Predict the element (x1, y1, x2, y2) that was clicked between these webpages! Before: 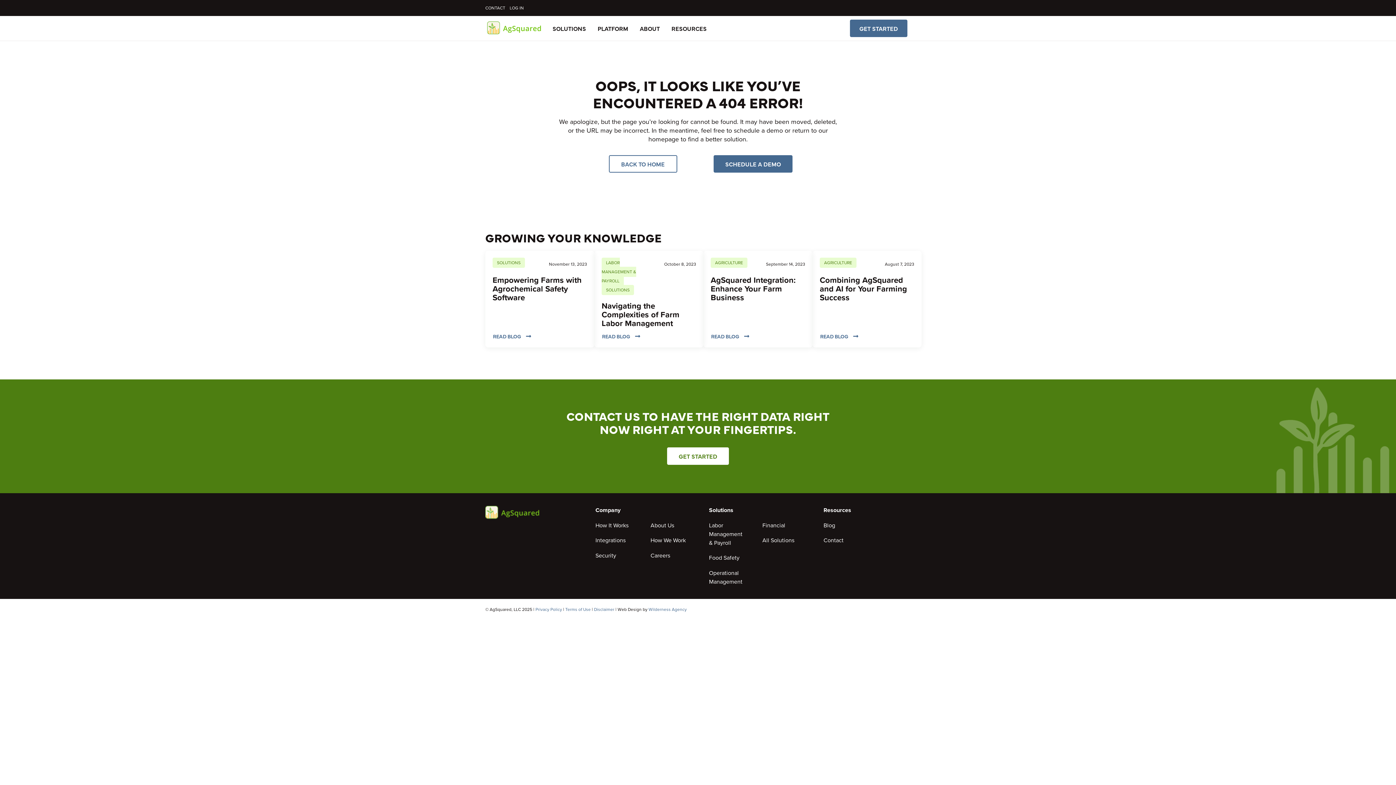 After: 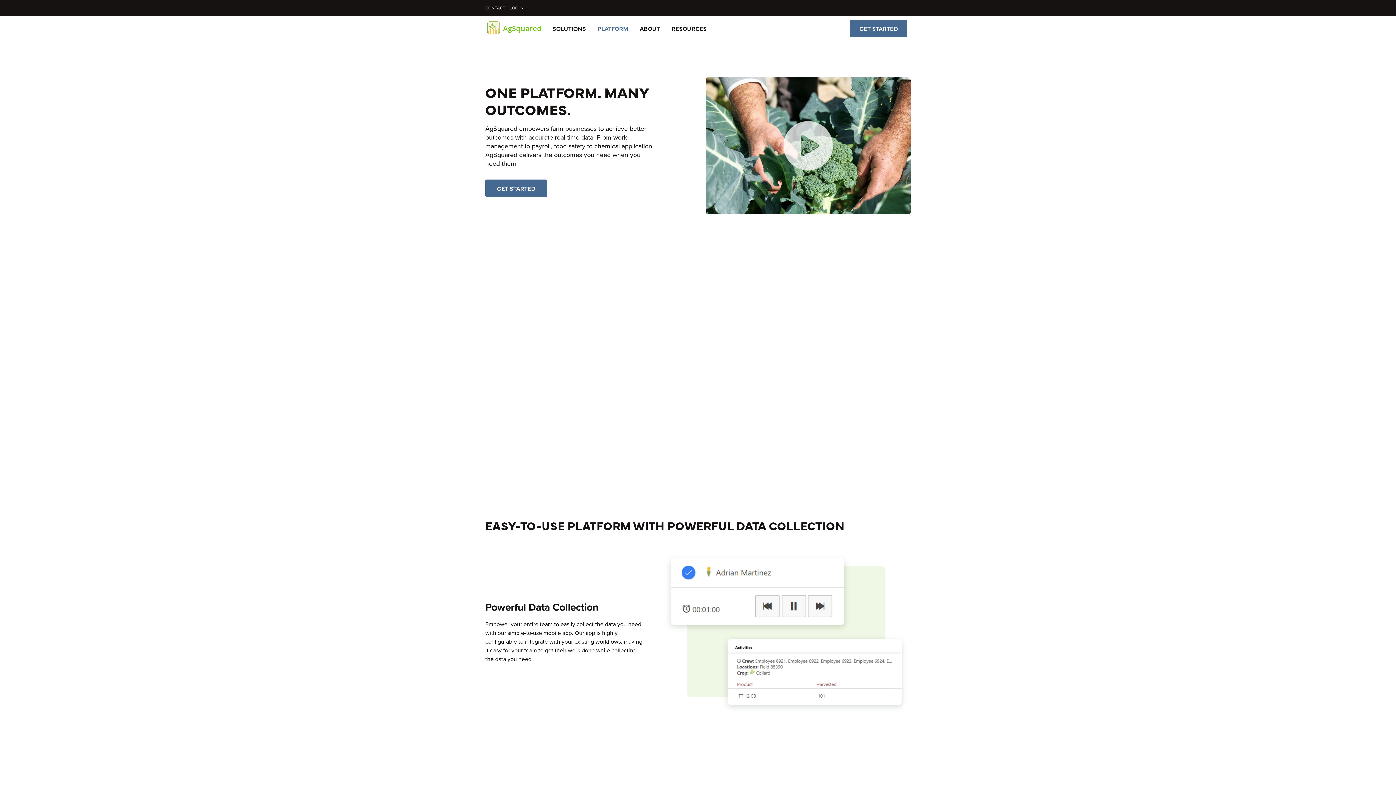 Action: bbox: (595, 521, 628, 529) label: How It Works